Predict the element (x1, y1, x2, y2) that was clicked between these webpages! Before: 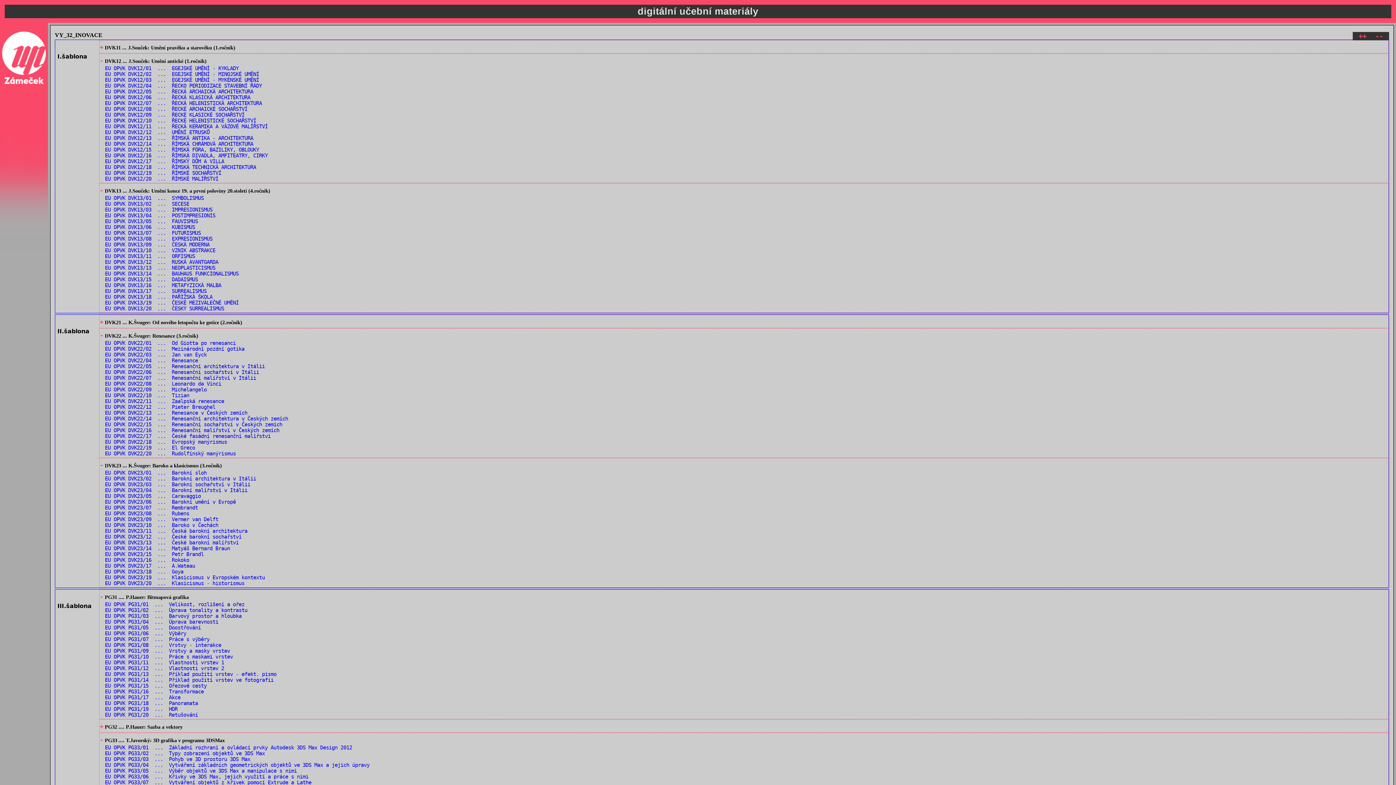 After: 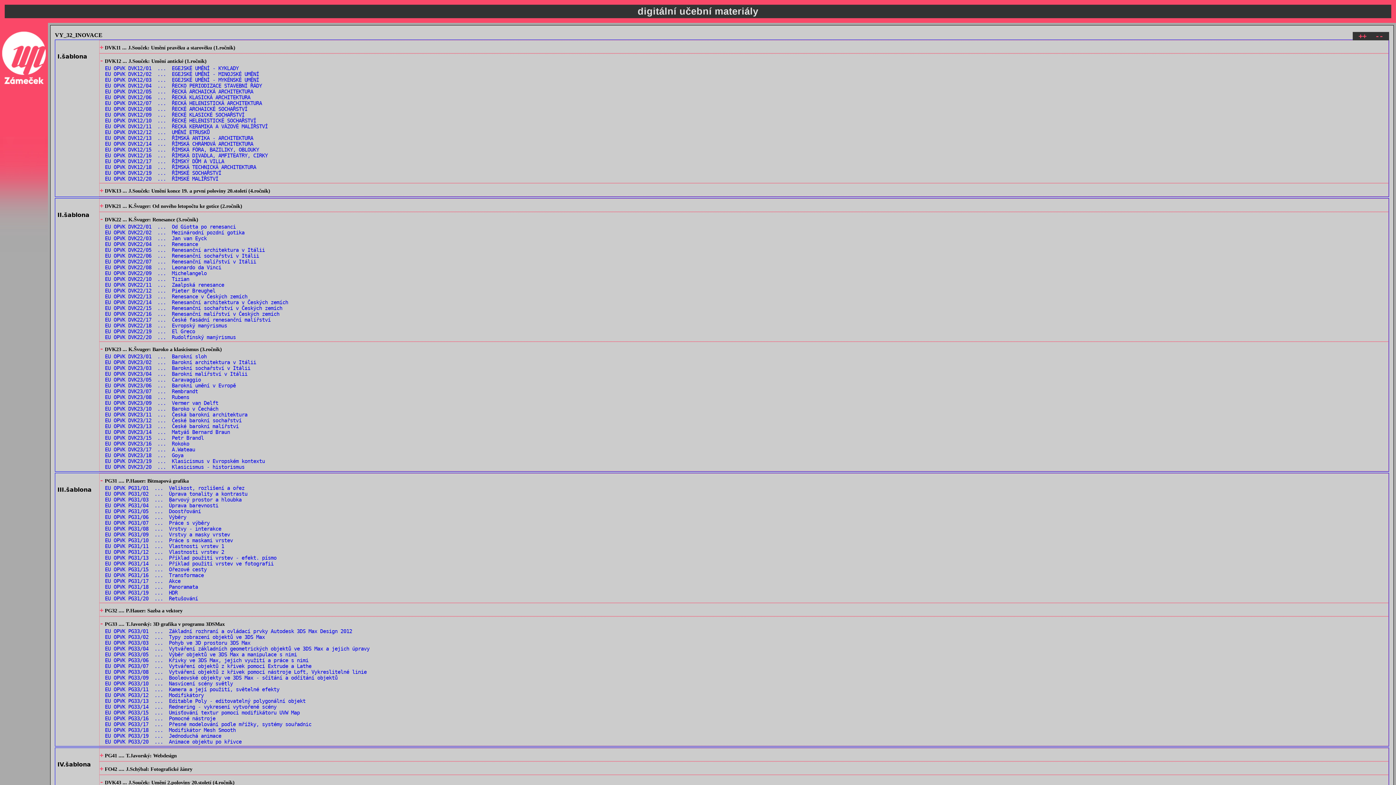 Action: label: - bbox: (99, 186, 103, 194)